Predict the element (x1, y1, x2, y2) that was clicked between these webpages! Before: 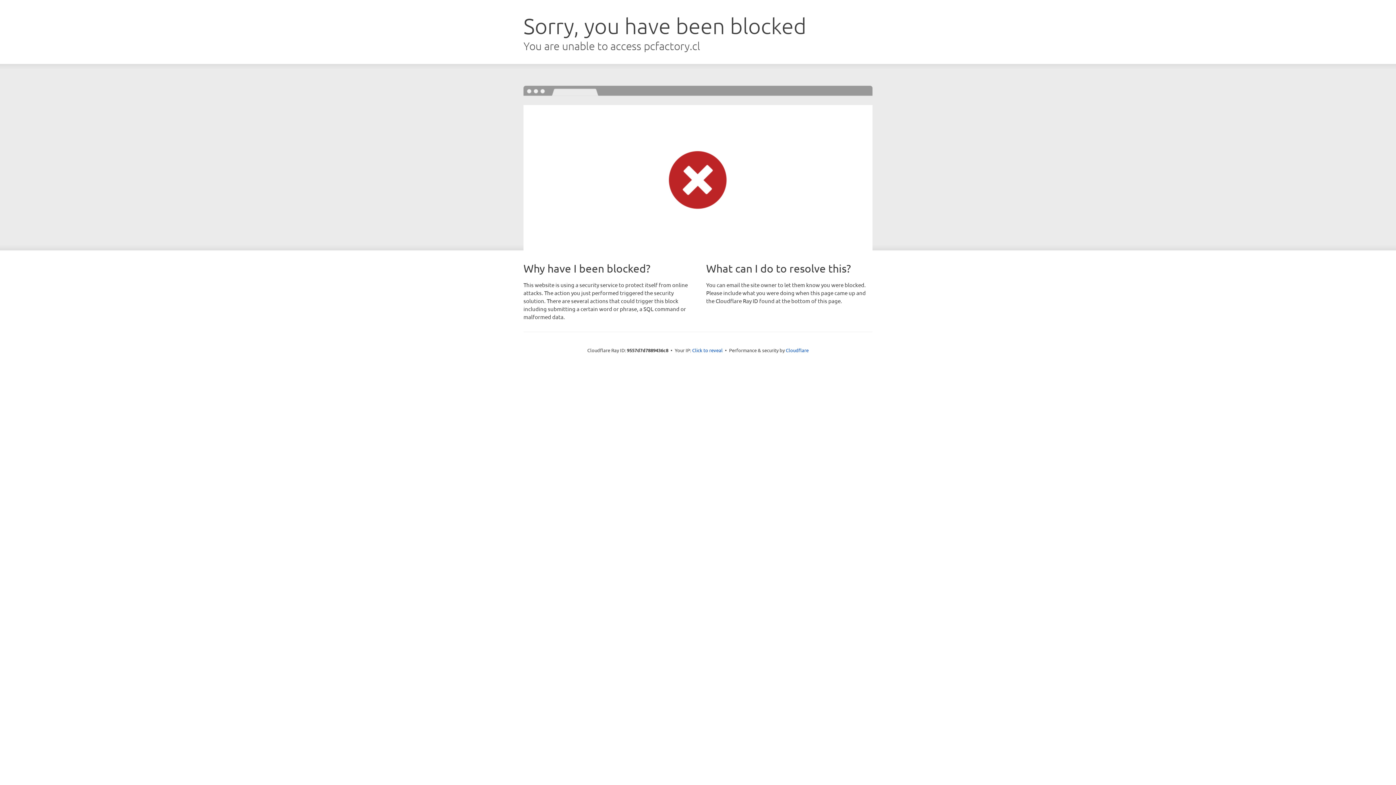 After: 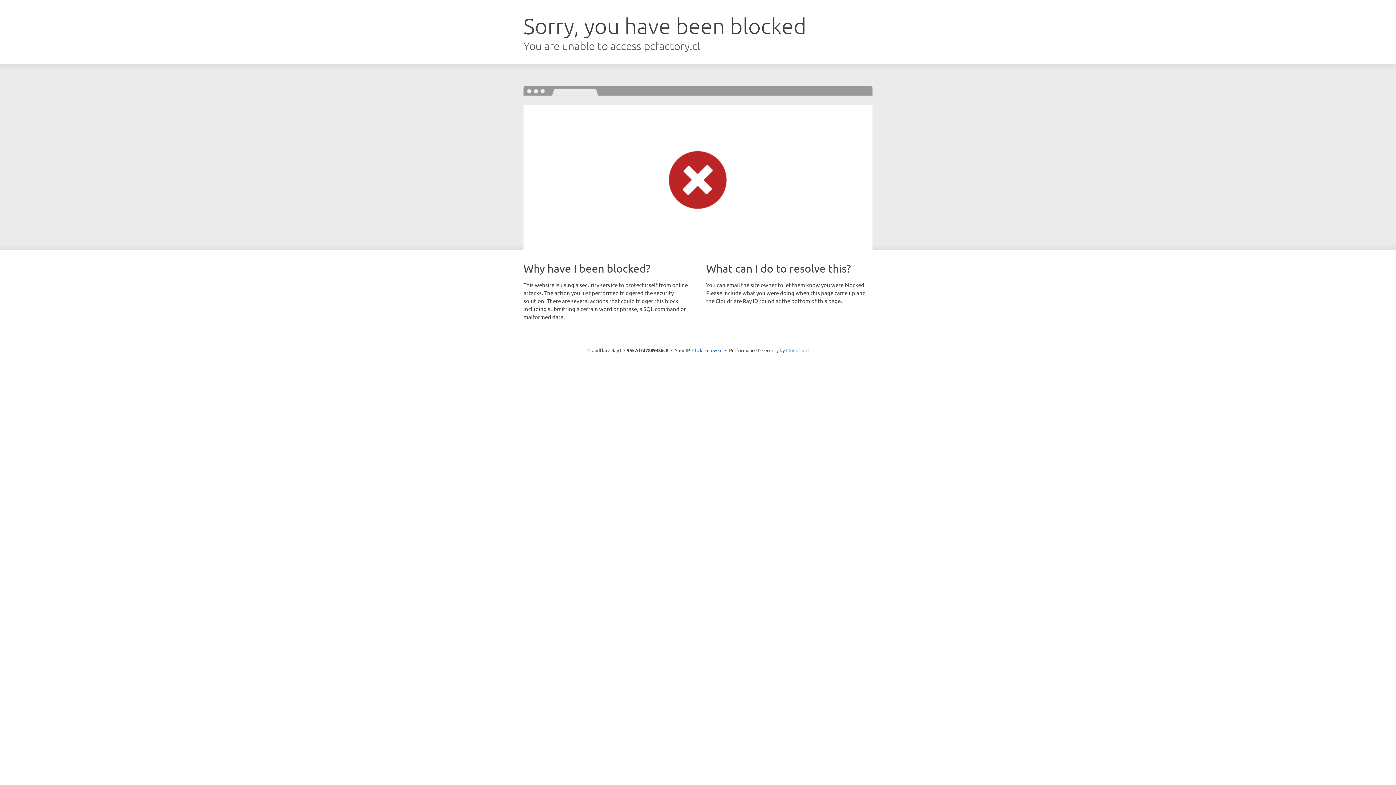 Action: label: Cloudflare bbox: (786, 347, 808, 353)